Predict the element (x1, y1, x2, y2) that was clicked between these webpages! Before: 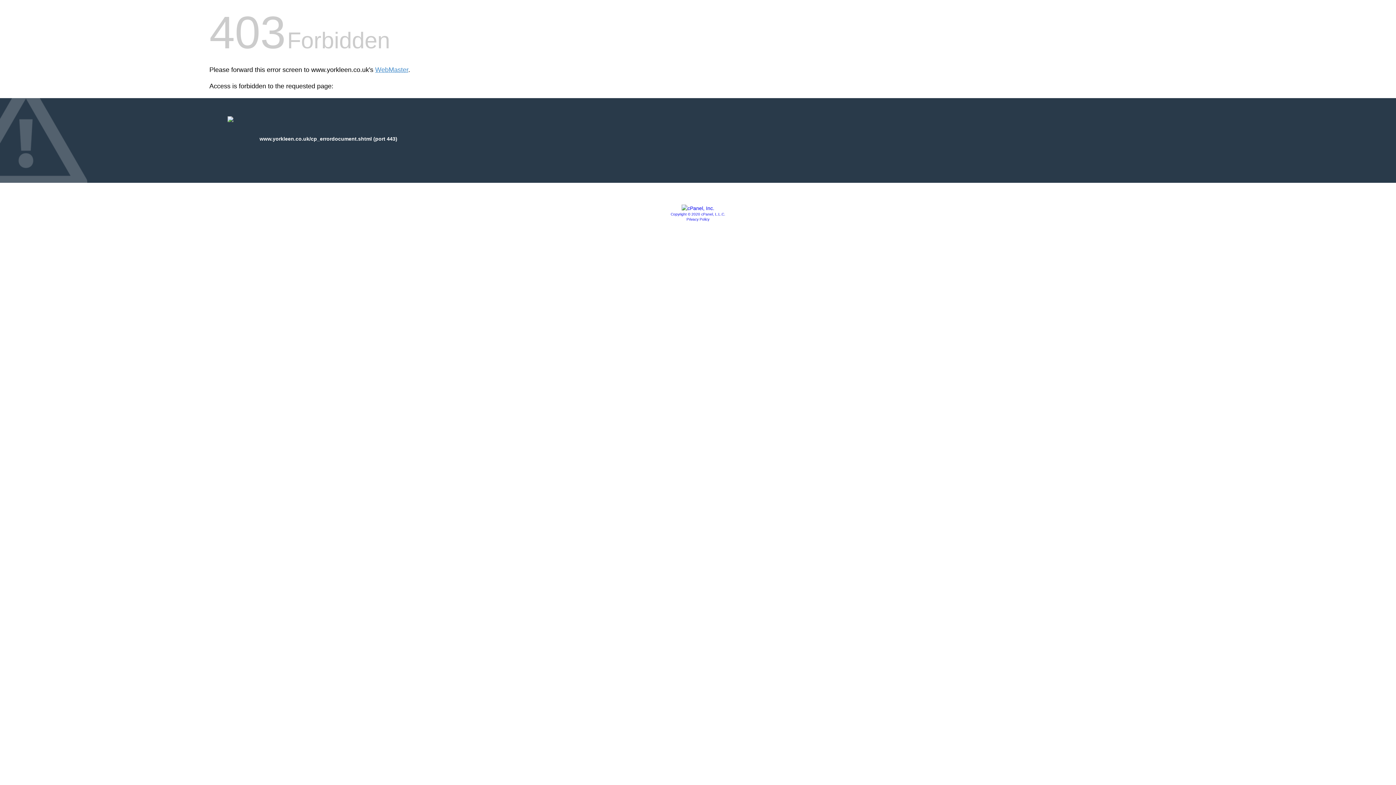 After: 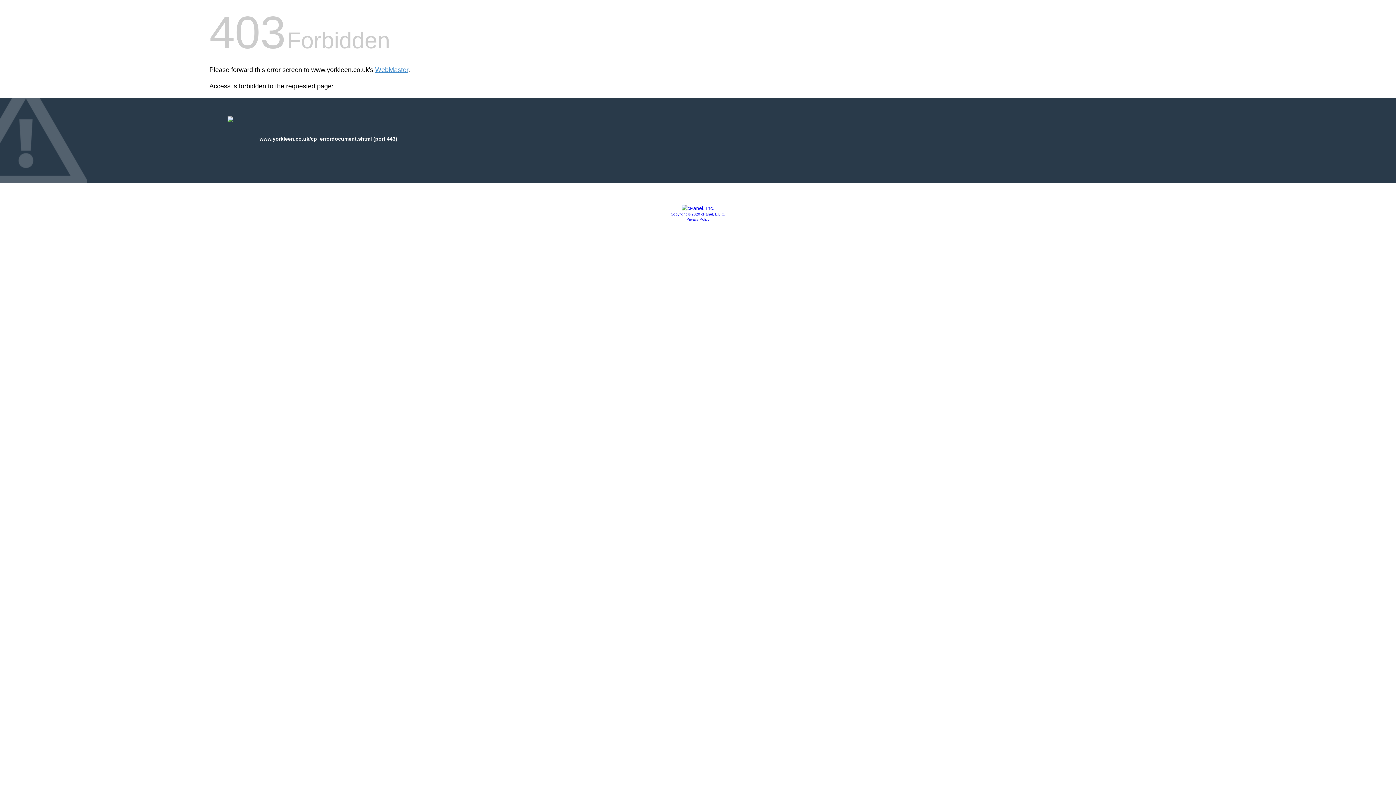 Action: label: Copyright © 2020 cPanel, L.L.C. bbox: (670, 212, 725, 216)